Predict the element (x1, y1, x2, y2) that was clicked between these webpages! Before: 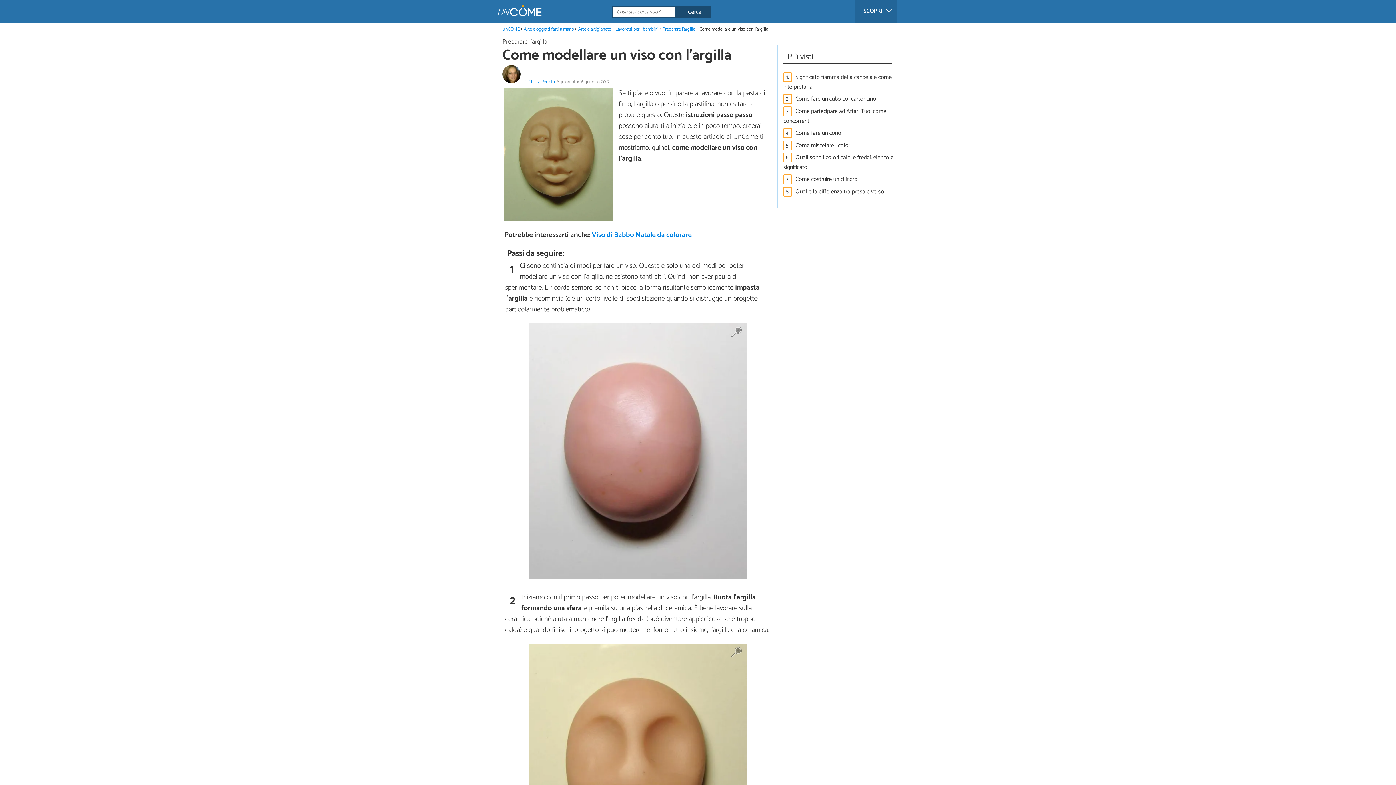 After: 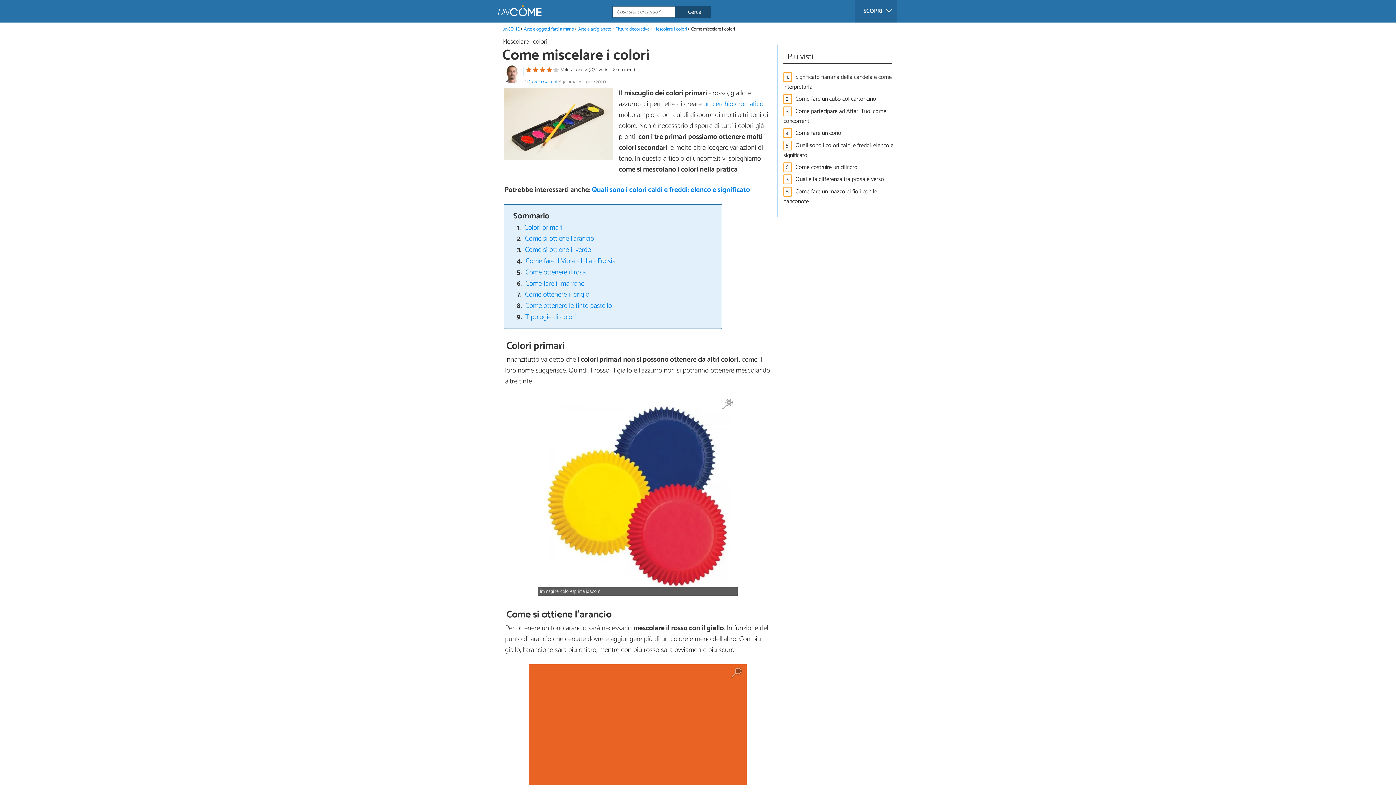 Action: bbox: (795, 140, 851, 150) label: Come miscelare i colori